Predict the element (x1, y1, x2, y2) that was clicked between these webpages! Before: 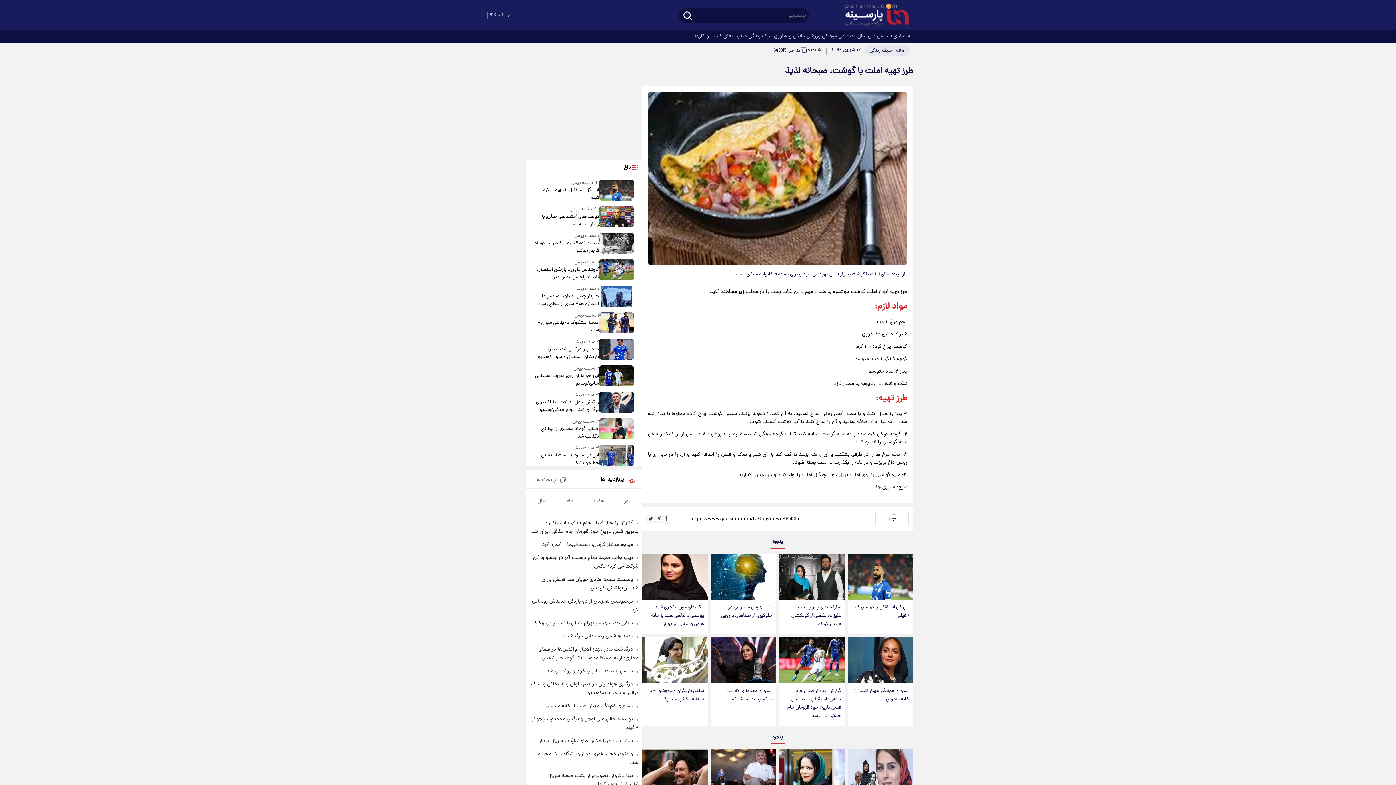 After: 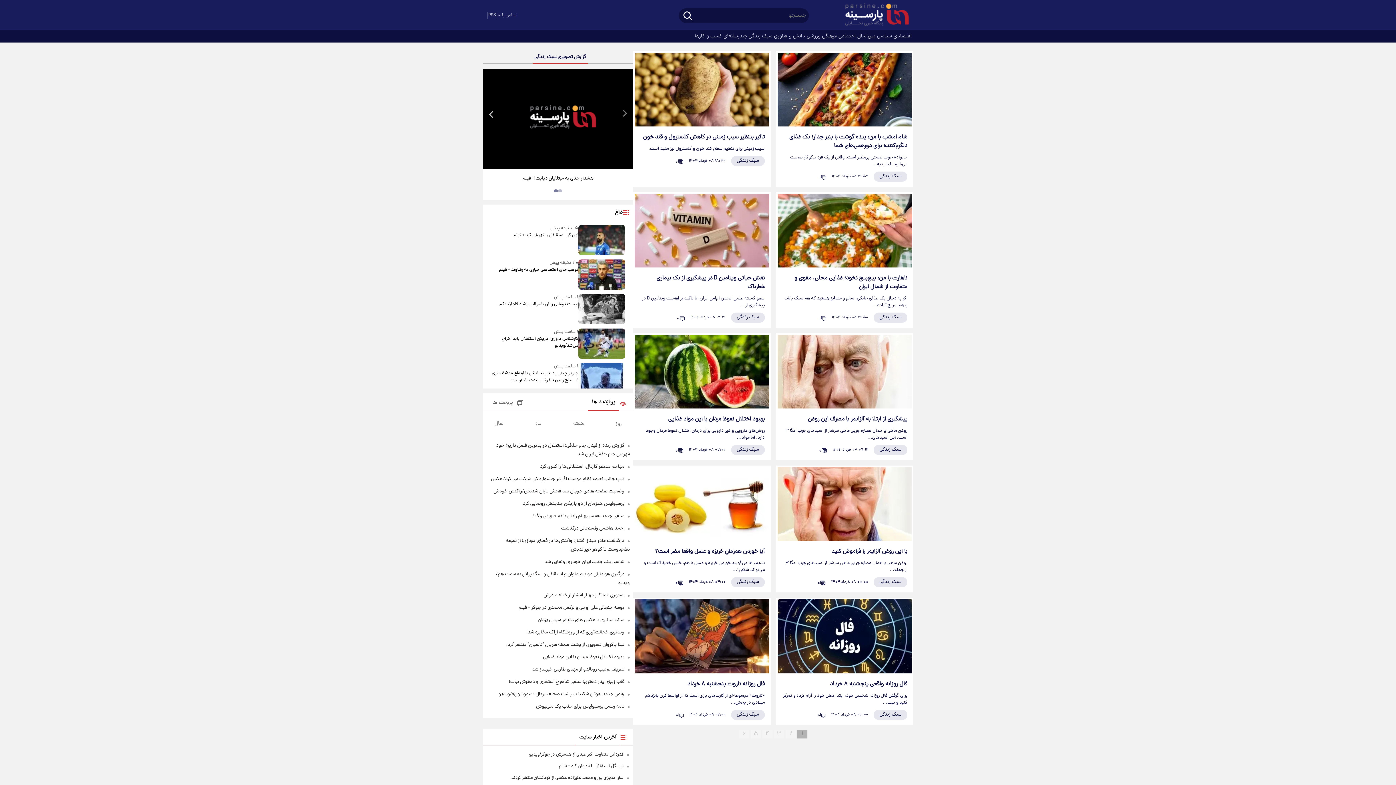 Action: bbox: (869, 45, 892, 54) label: سبک زندگی